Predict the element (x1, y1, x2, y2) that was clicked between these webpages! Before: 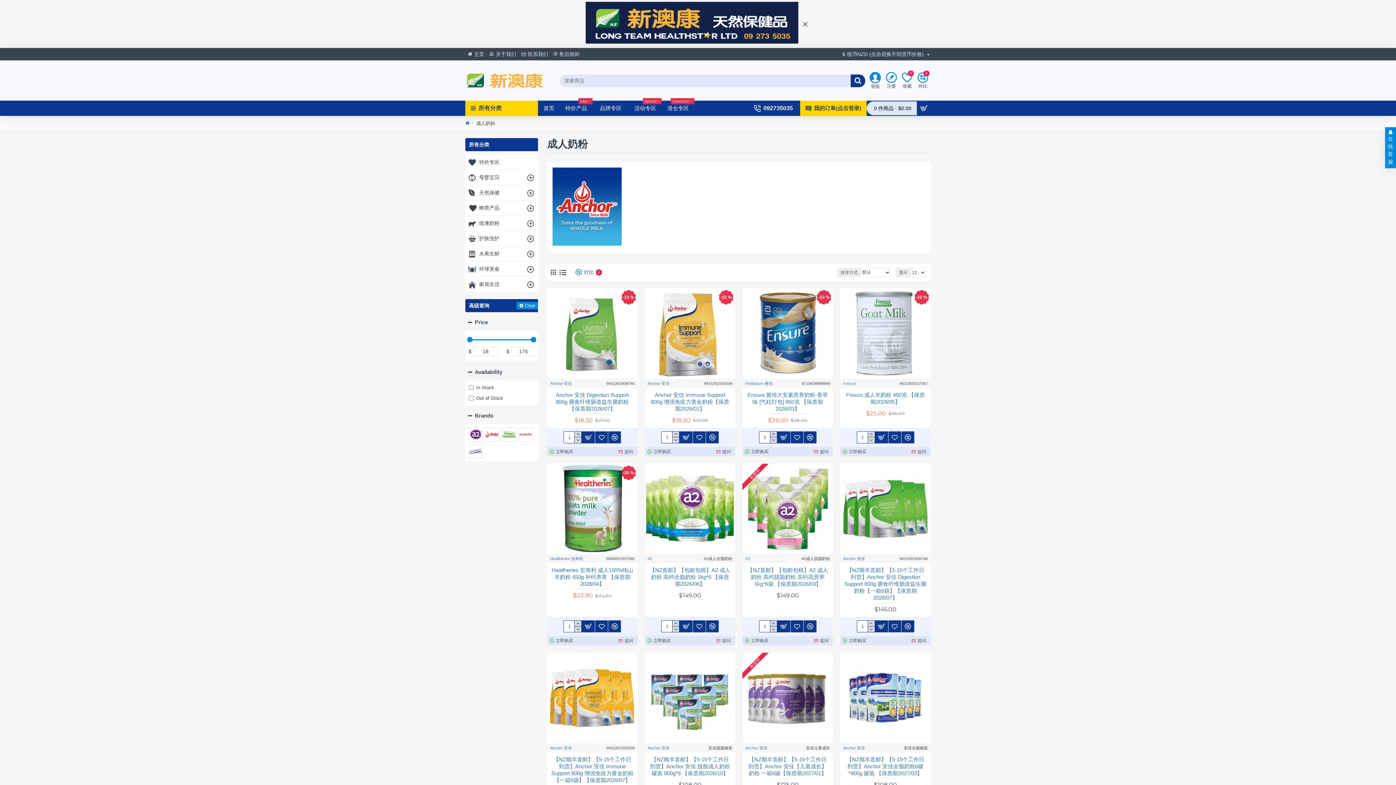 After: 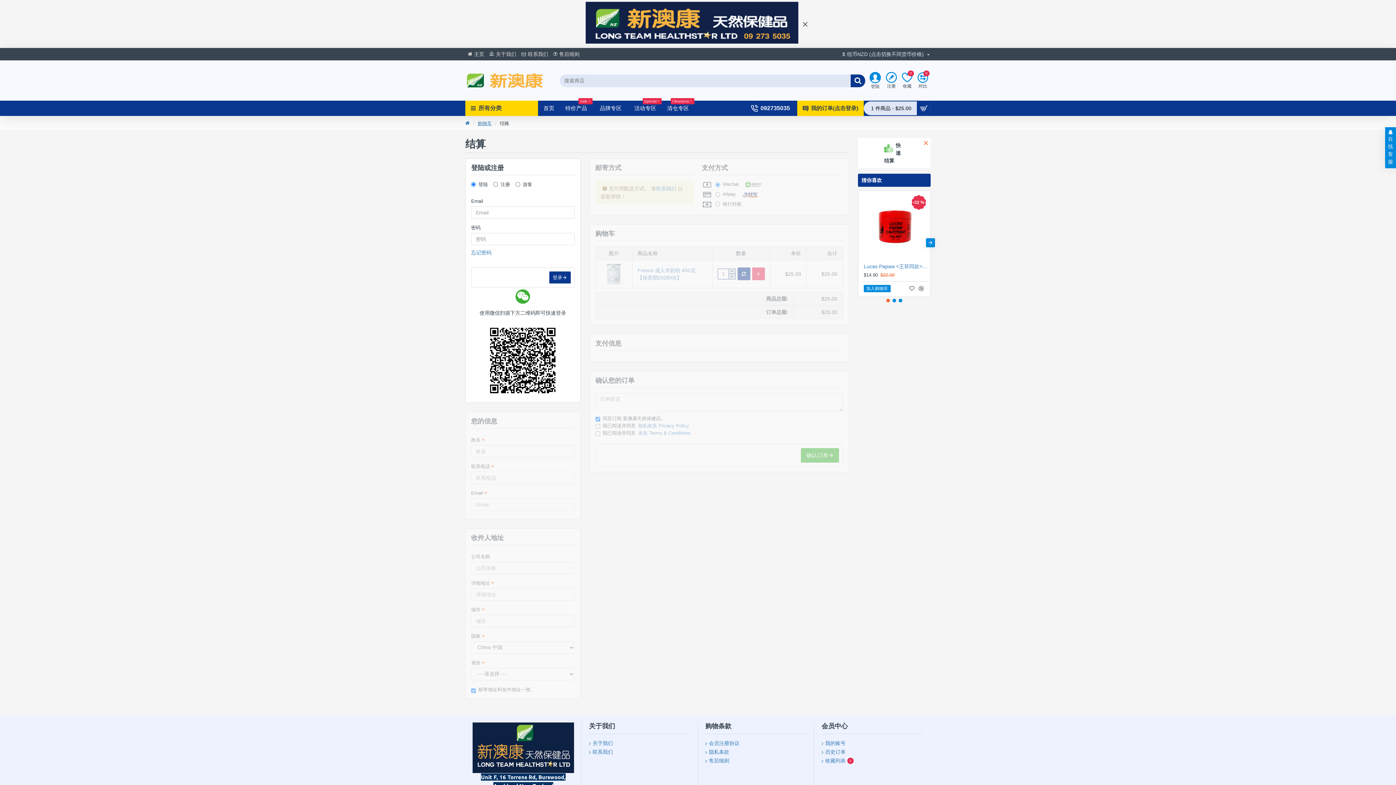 Action: label: 立即购买 bbox: (841, 448, 869, 455)